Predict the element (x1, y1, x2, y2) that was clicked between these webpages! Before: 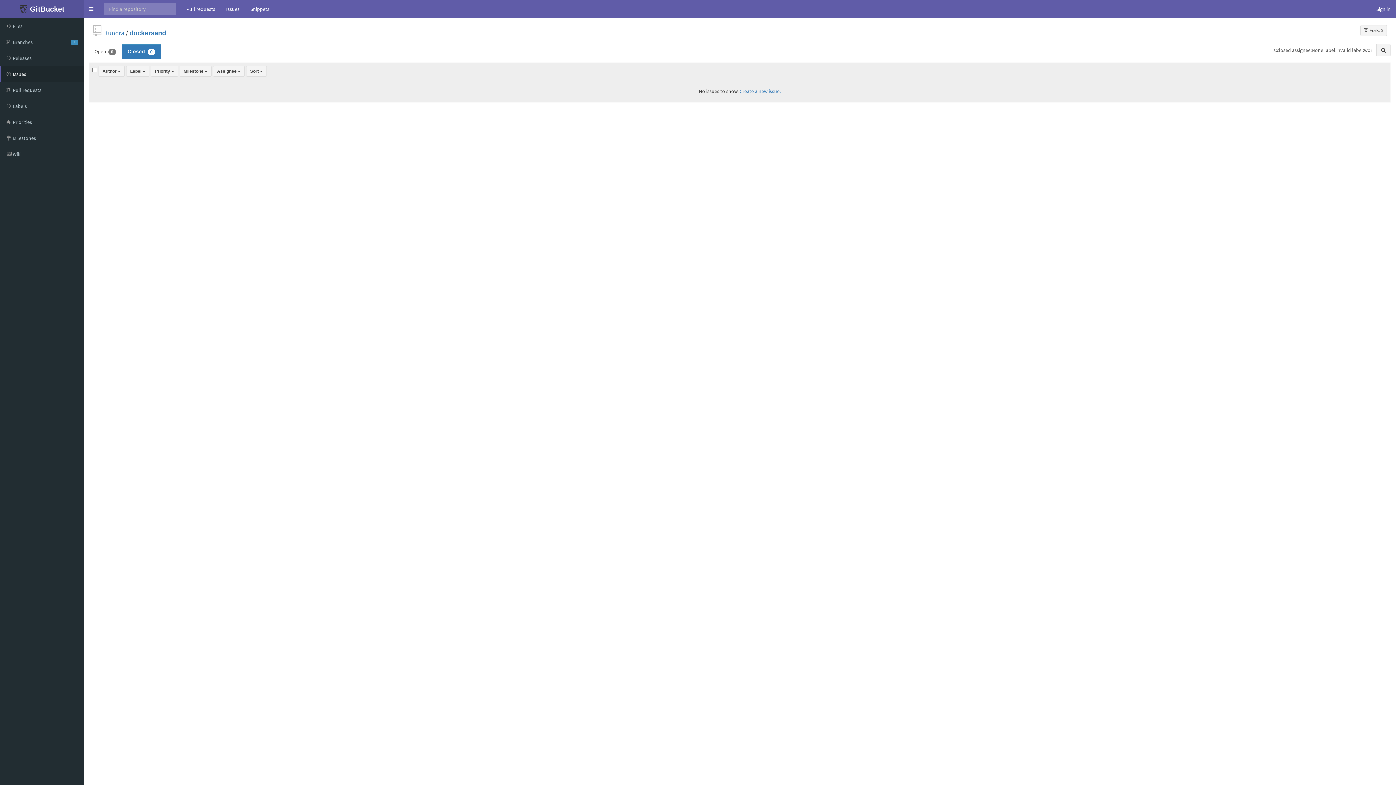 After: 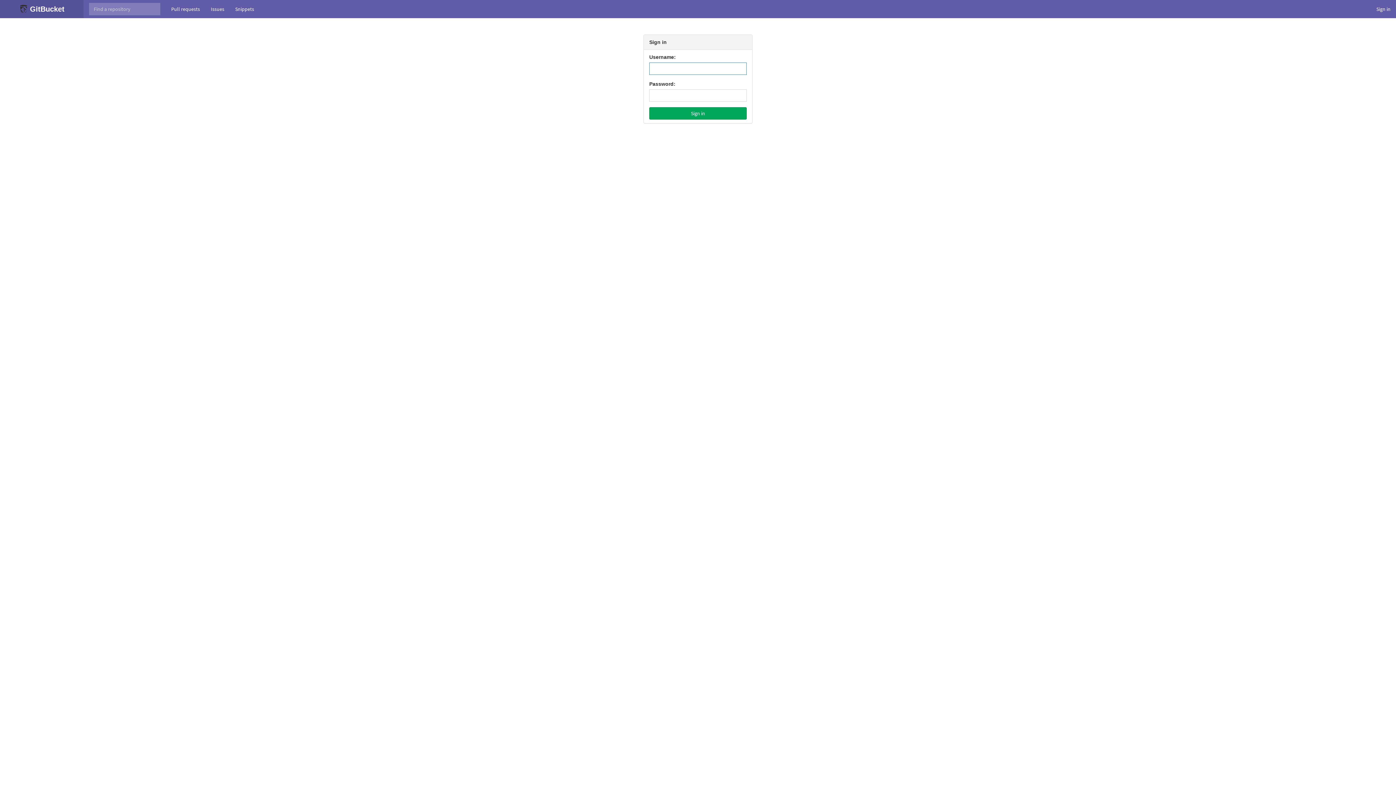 Action: label: Fork: 0 bbox: (1360, 25, 1387, 36)